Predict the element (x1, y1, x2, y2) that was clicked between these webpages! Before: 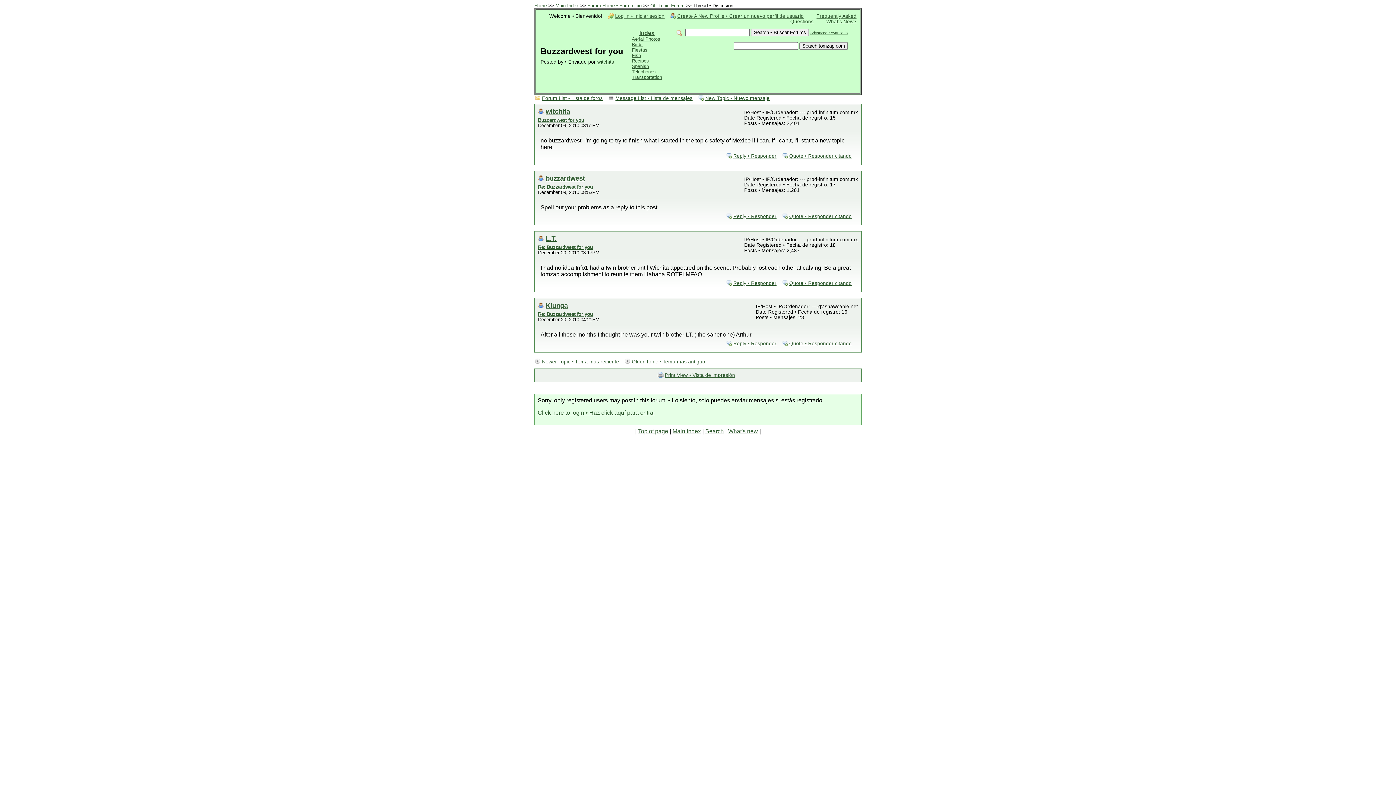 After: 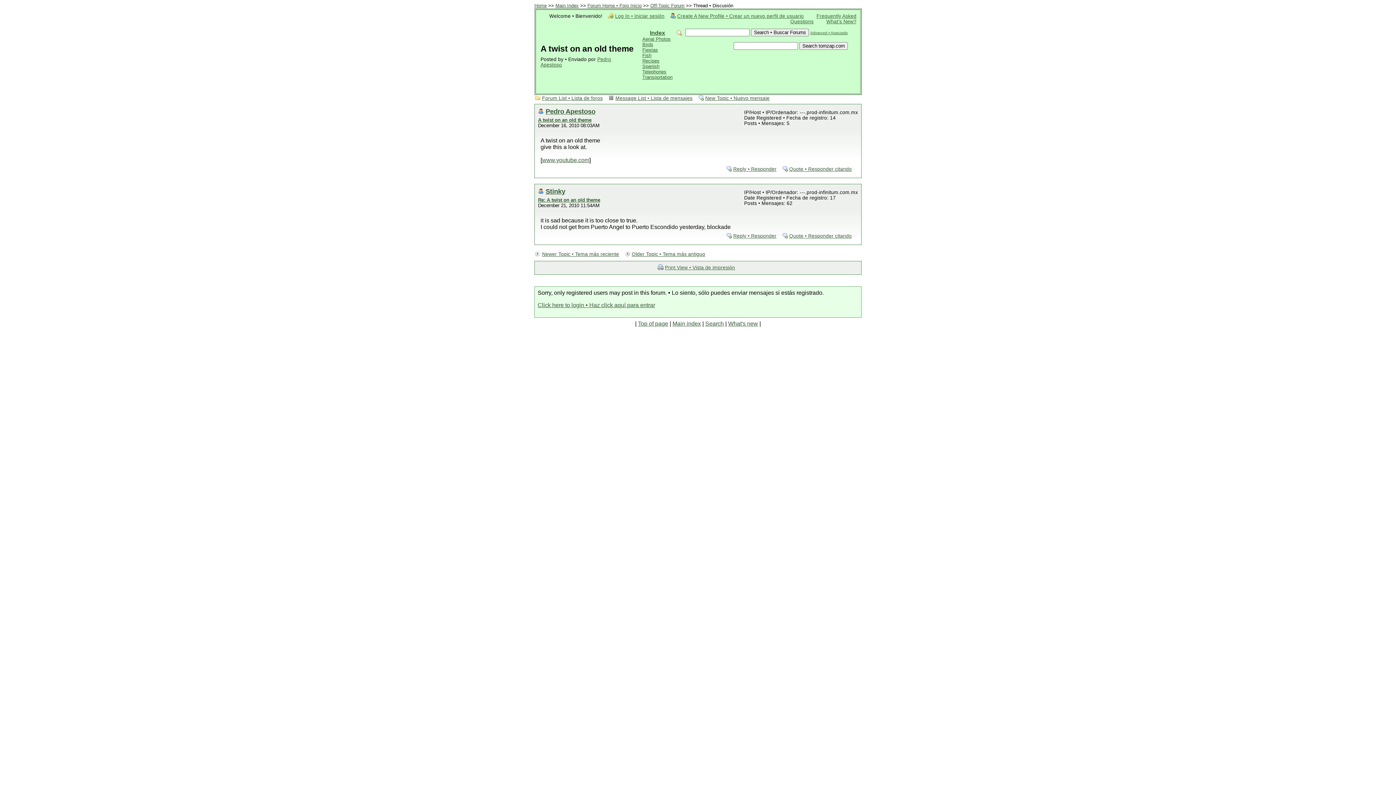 Action: bbox: (534, 357, 622, 365) label: Newer Topic • Tema más reciente